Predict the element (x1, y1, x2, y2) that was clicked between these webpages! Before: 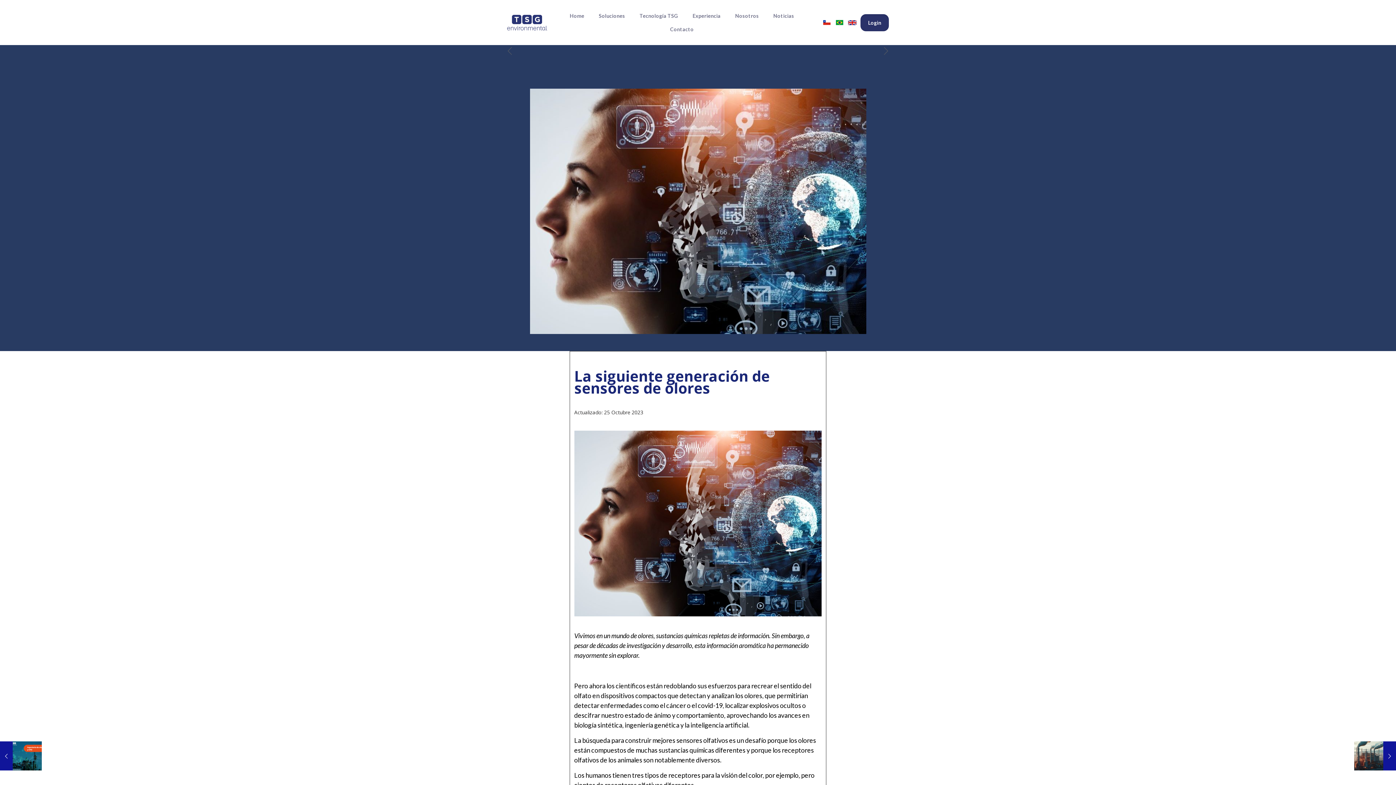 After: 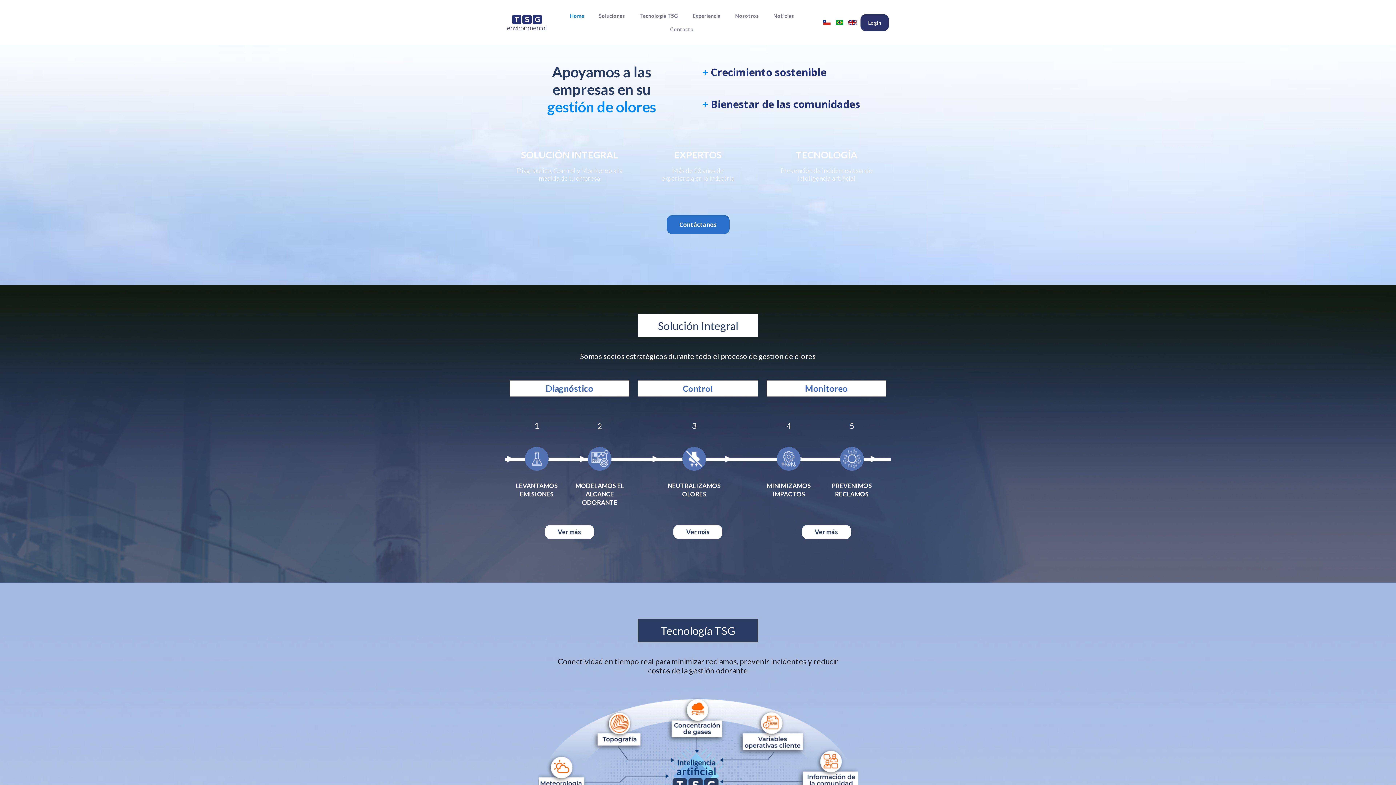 Action: label: Home bbox: (562, 9, 591, 22)